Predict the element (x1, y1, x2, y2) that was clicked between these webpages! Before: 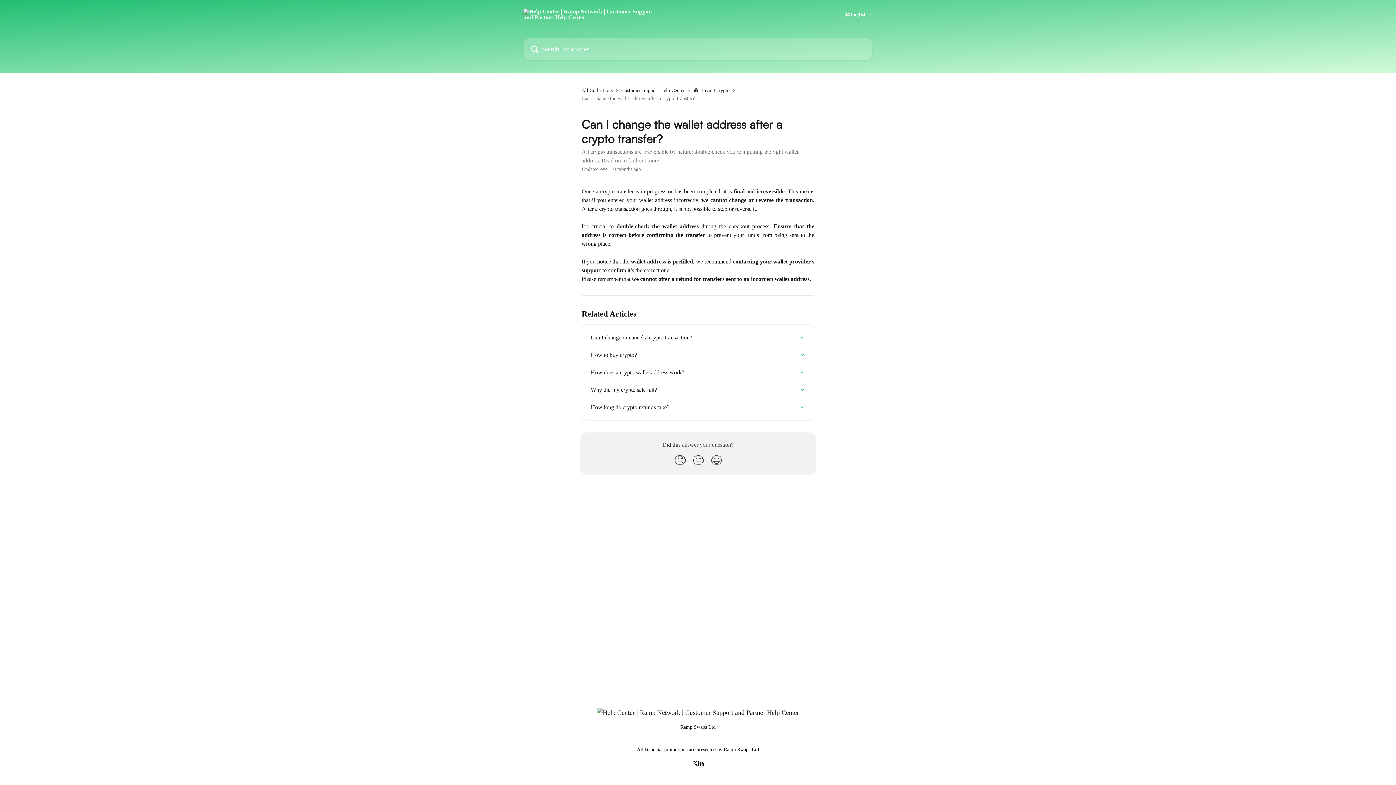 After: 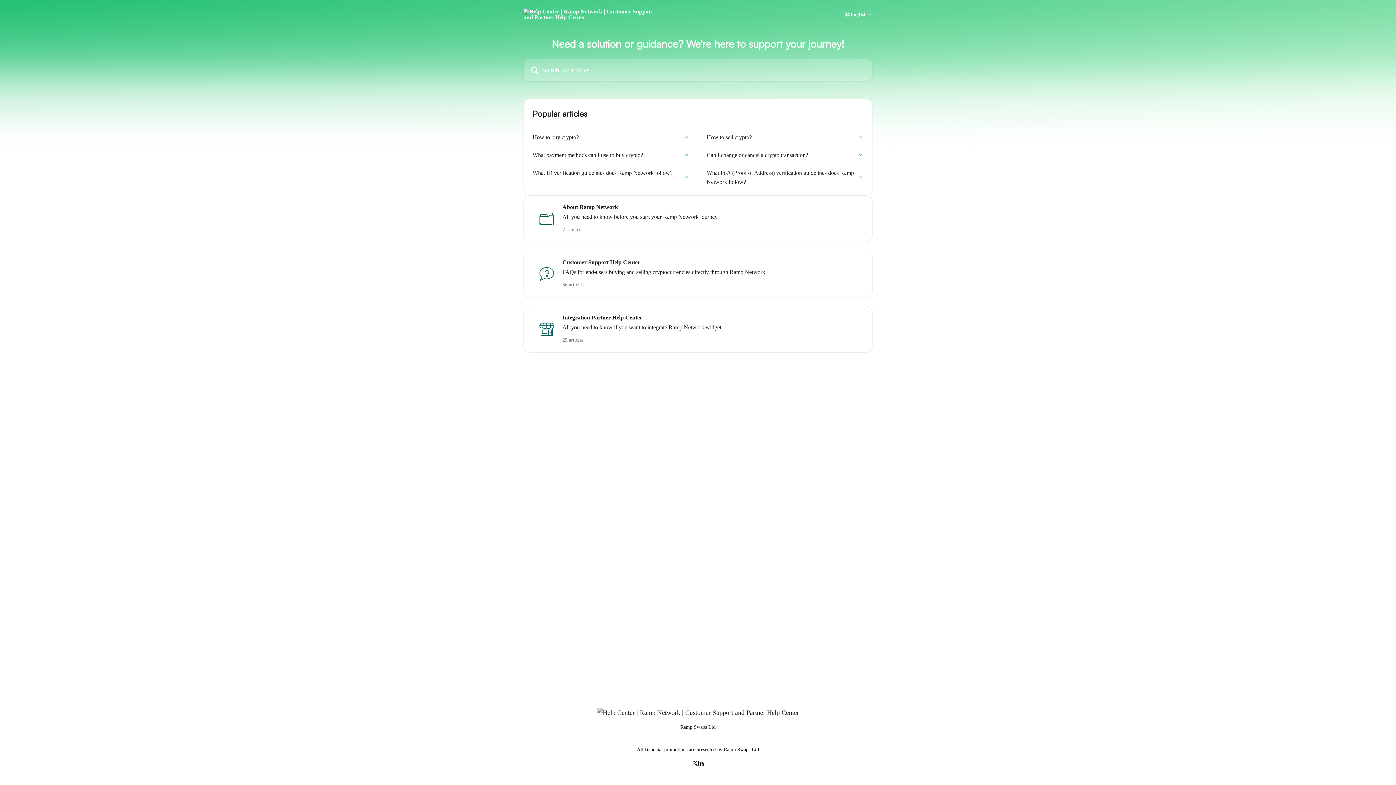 Action: bbox: (597, 709, 799, 716)